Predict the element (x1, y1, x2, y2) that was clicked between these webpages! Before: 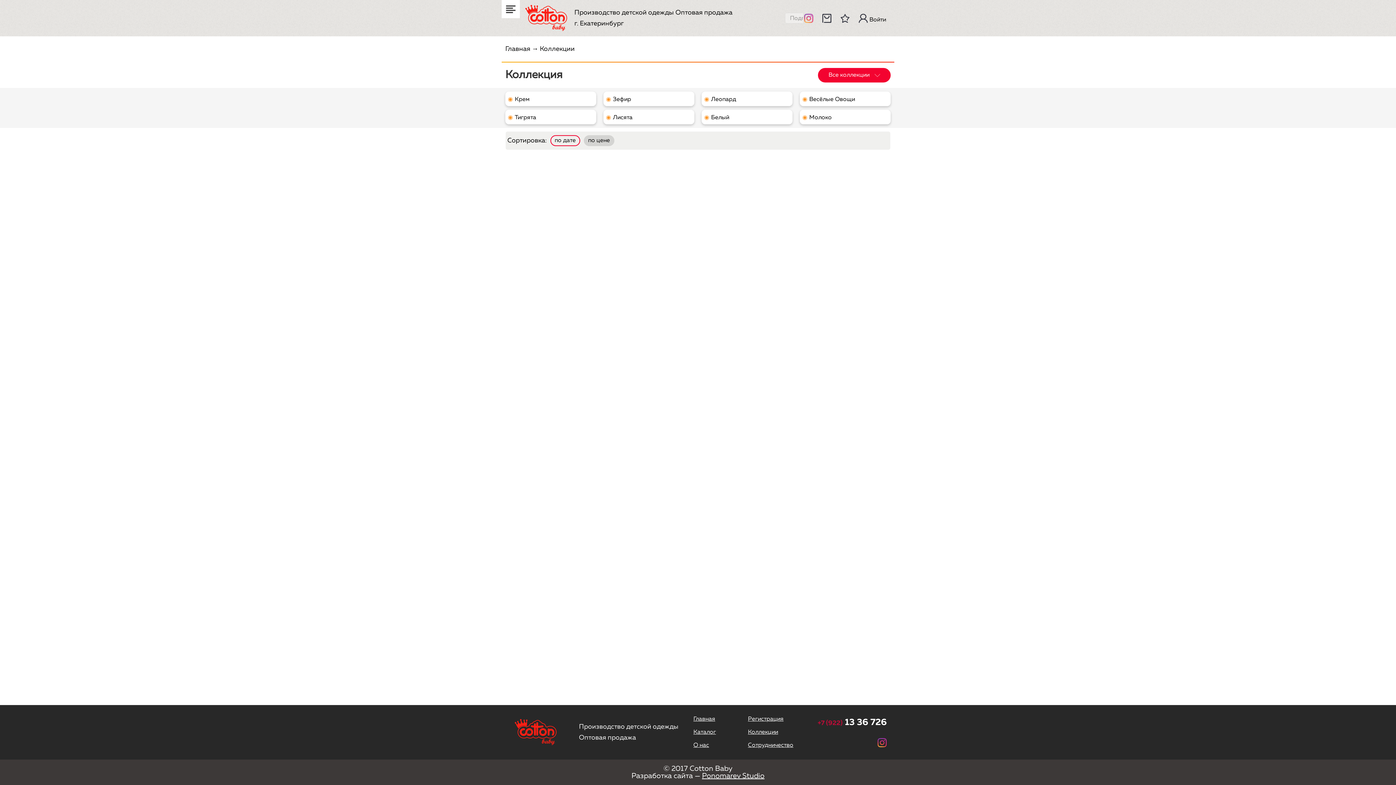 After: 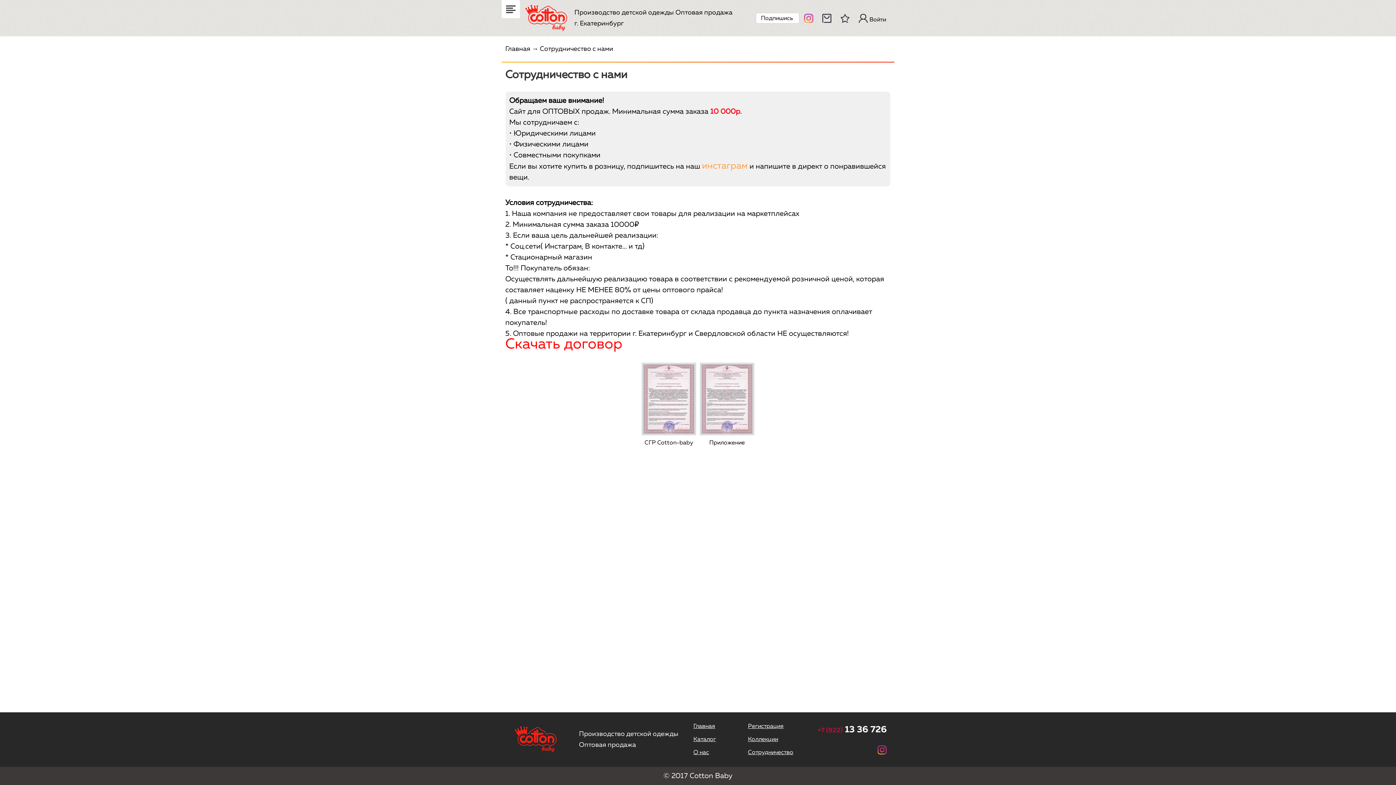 Action: bbox: (748, 739, 802, 752) label: Сотрудничество